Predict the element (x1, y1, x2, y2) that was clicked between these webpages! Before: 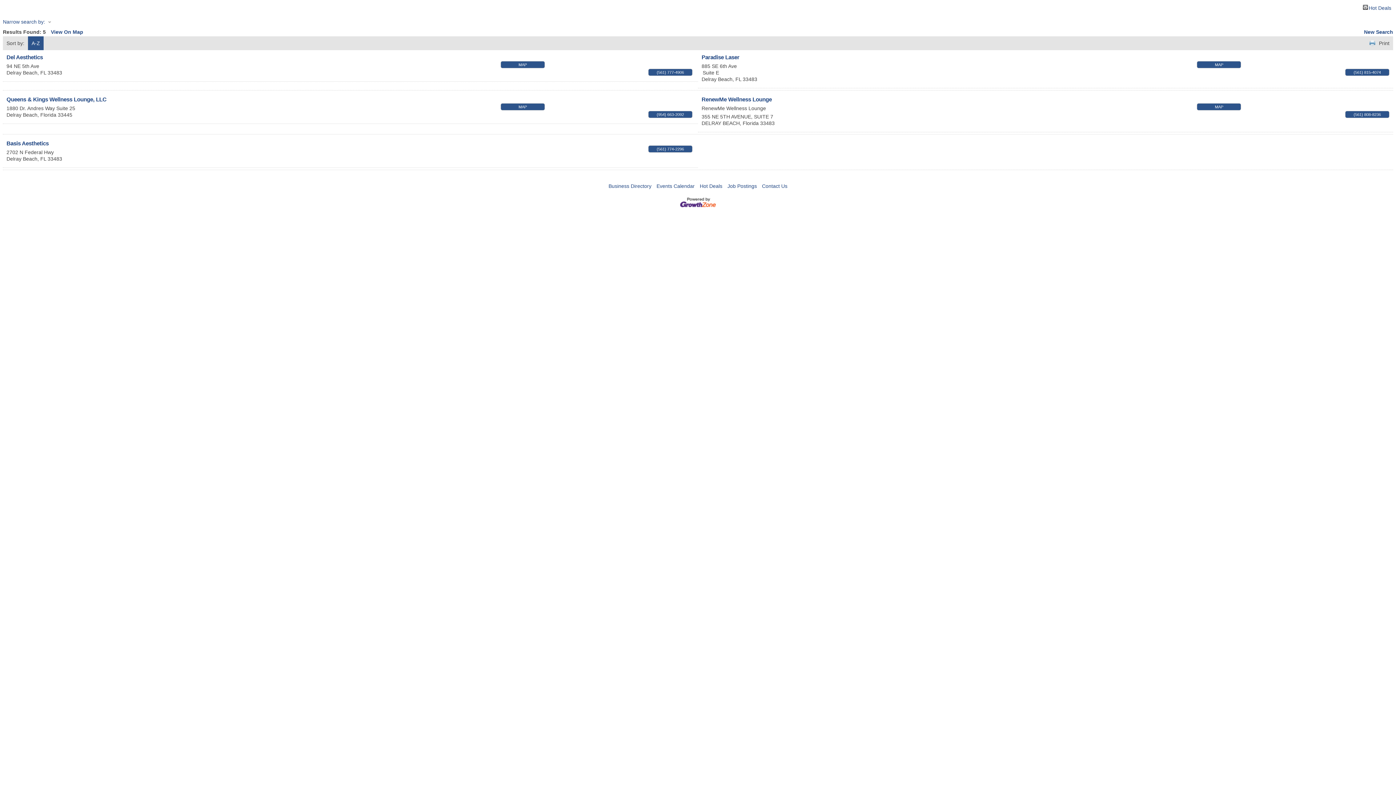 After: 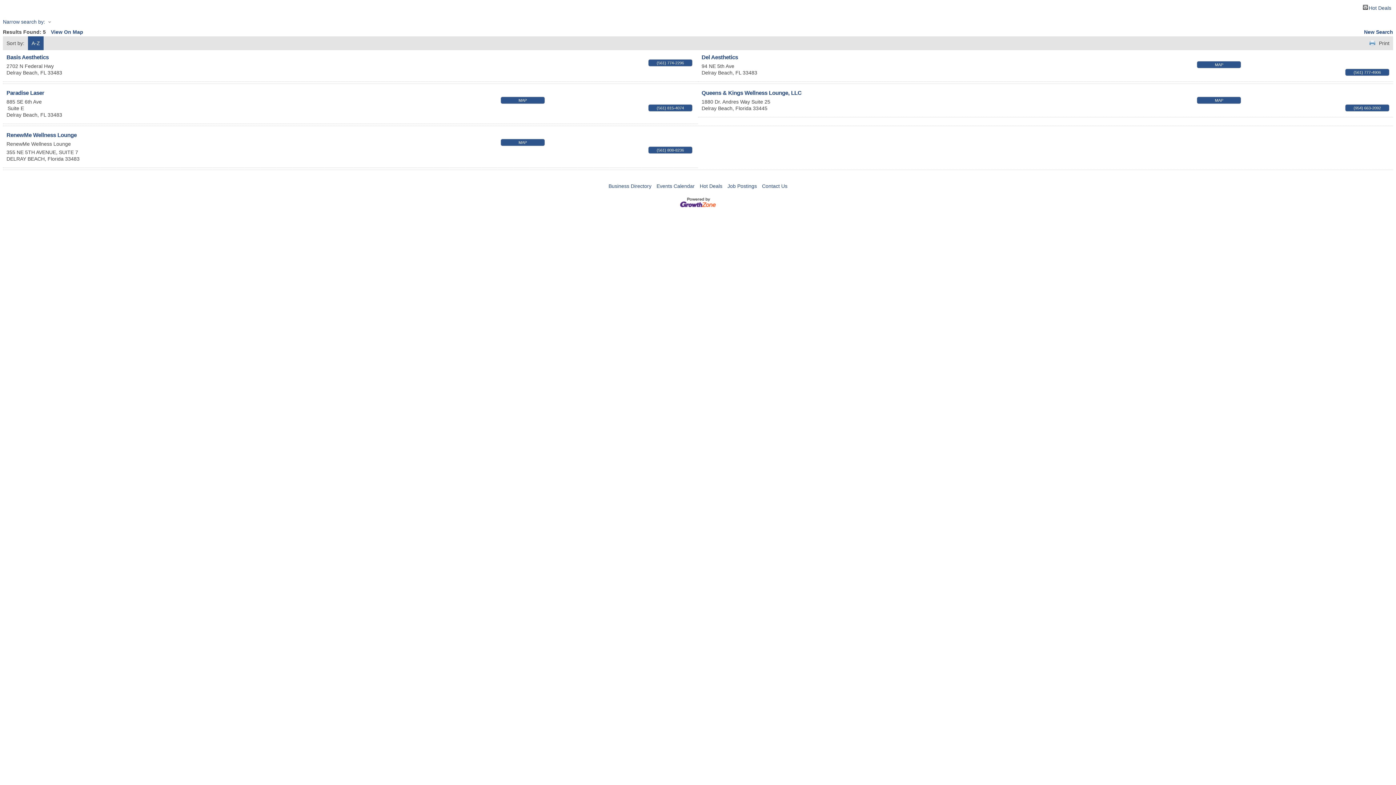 Action: label: A-Z bbox: (31, 40, 40, 46)